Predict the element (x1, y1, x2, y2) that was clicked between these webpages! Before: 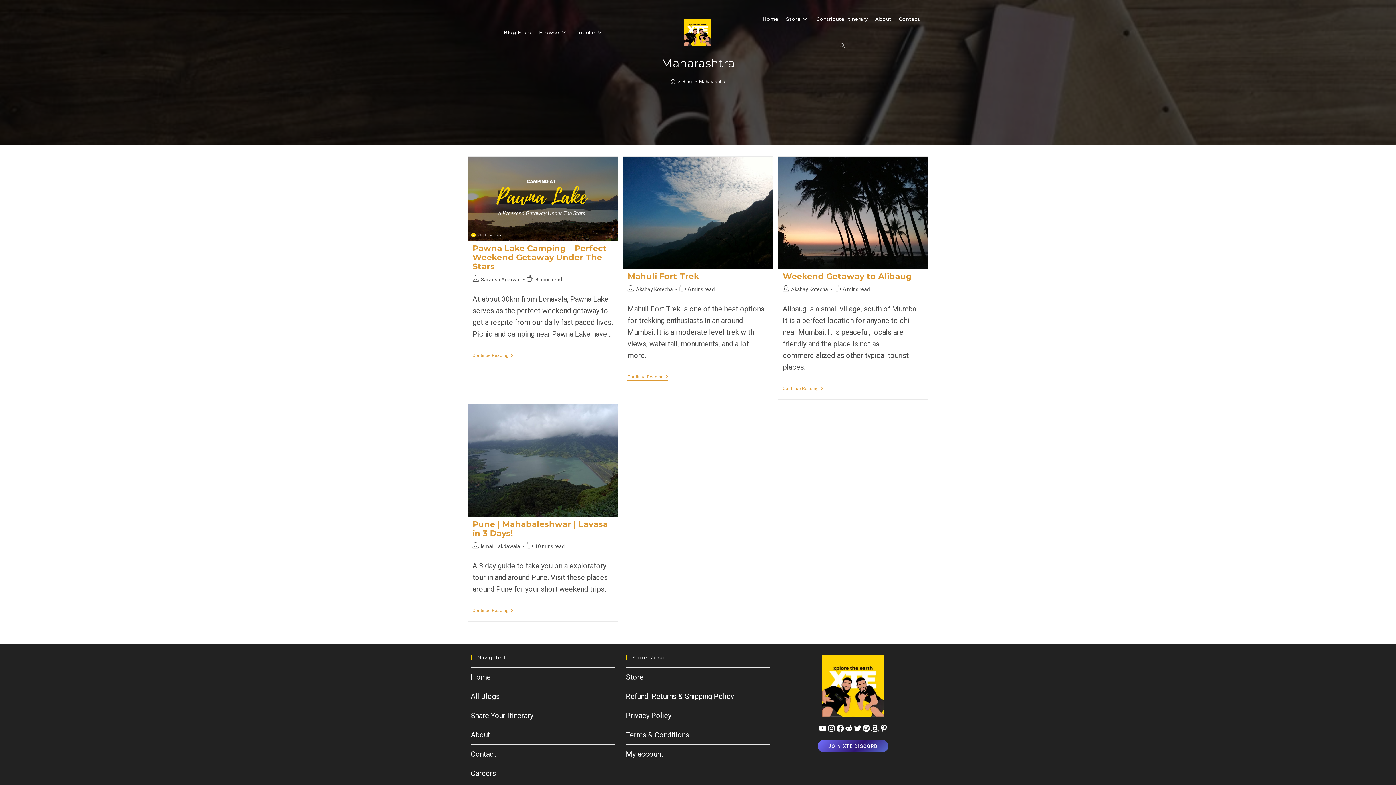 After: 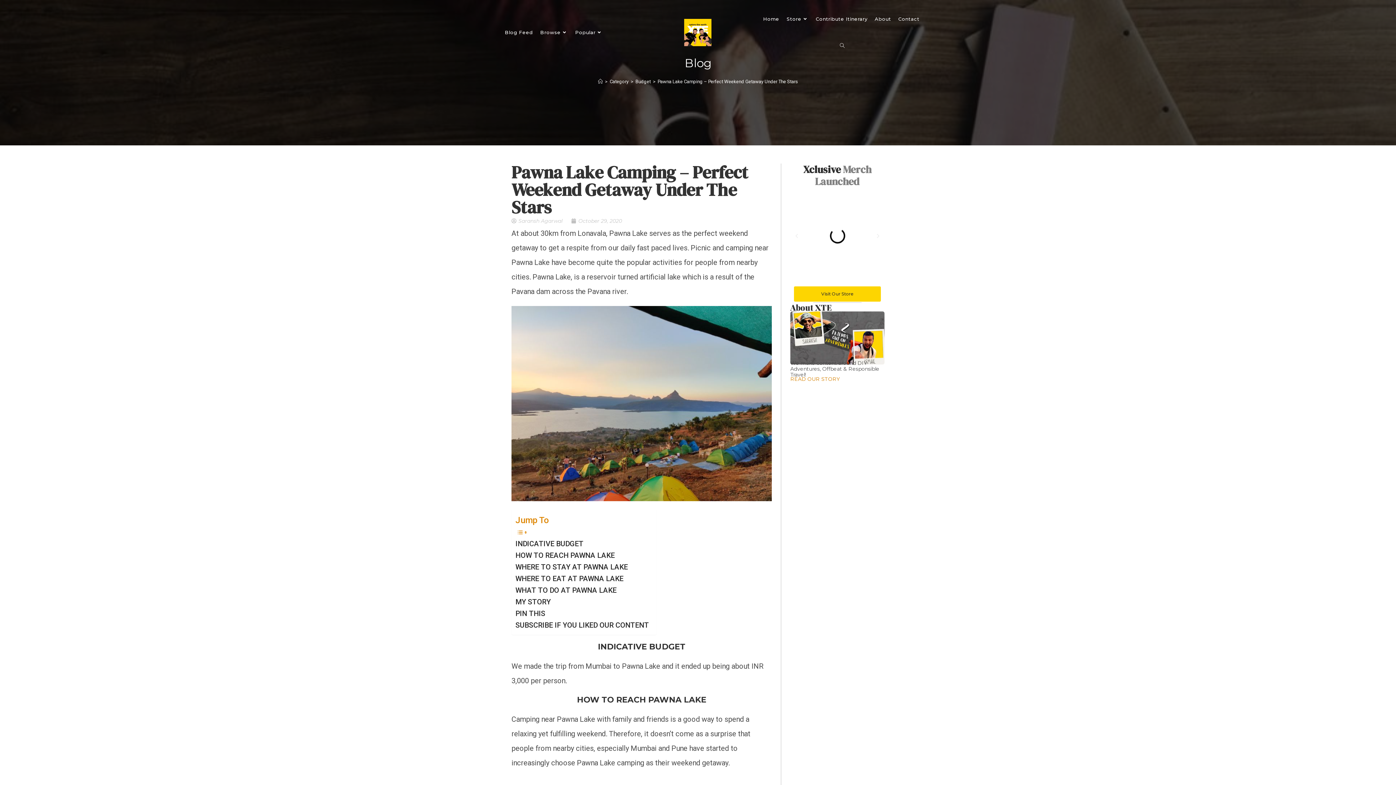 Action: bbox: (468, 156, 617, 241)